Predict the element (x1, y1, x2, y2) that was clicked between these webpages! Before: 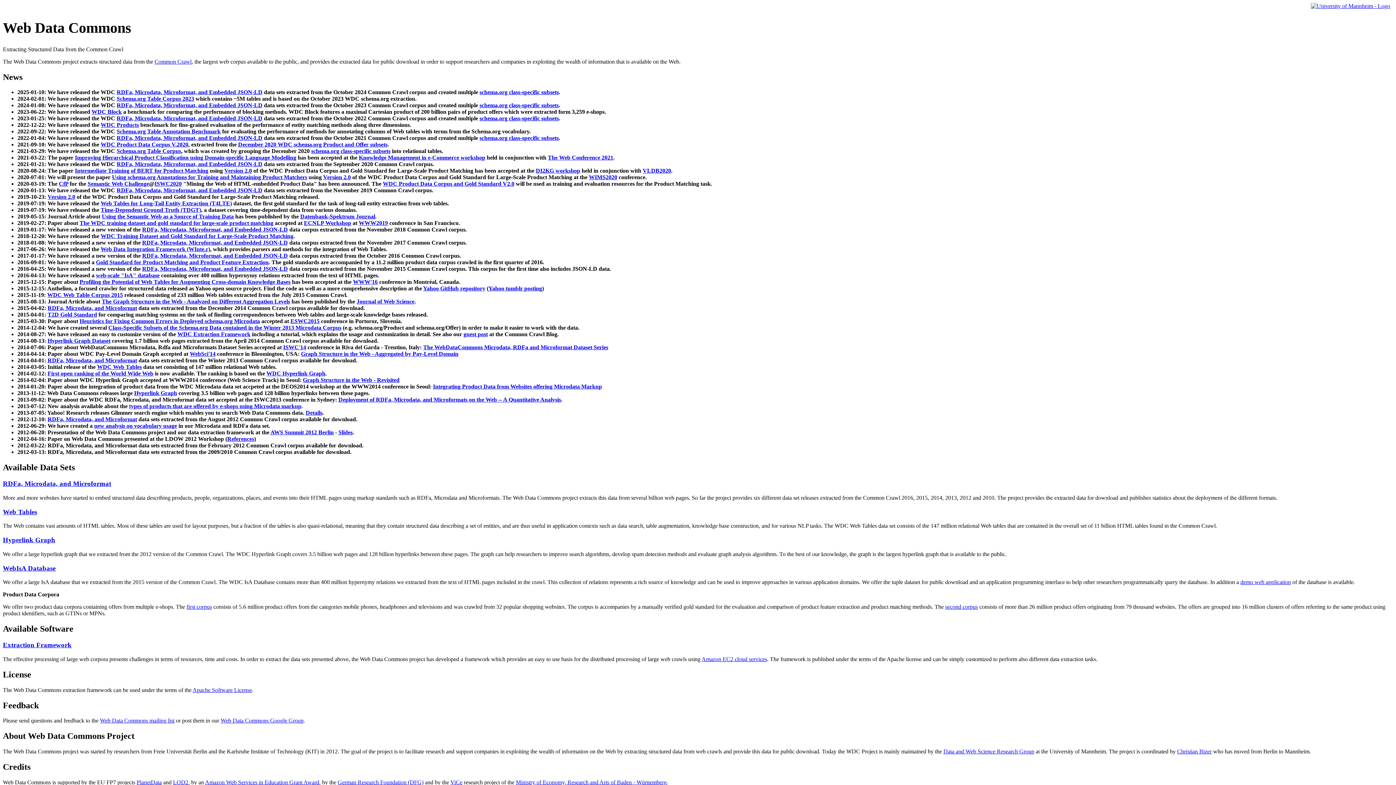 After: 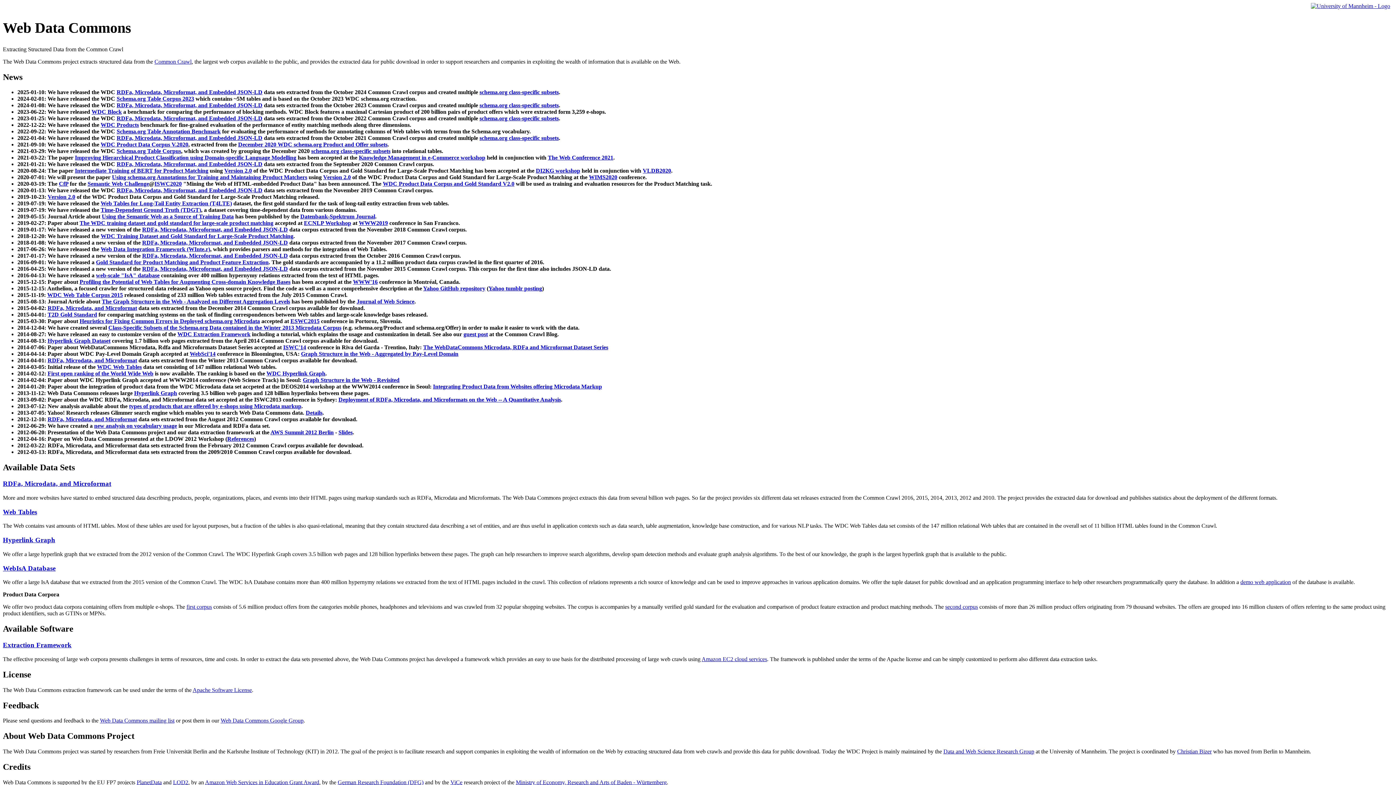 Action: label: Hyperlink Graph bbox: (134, 390, 177, 396)